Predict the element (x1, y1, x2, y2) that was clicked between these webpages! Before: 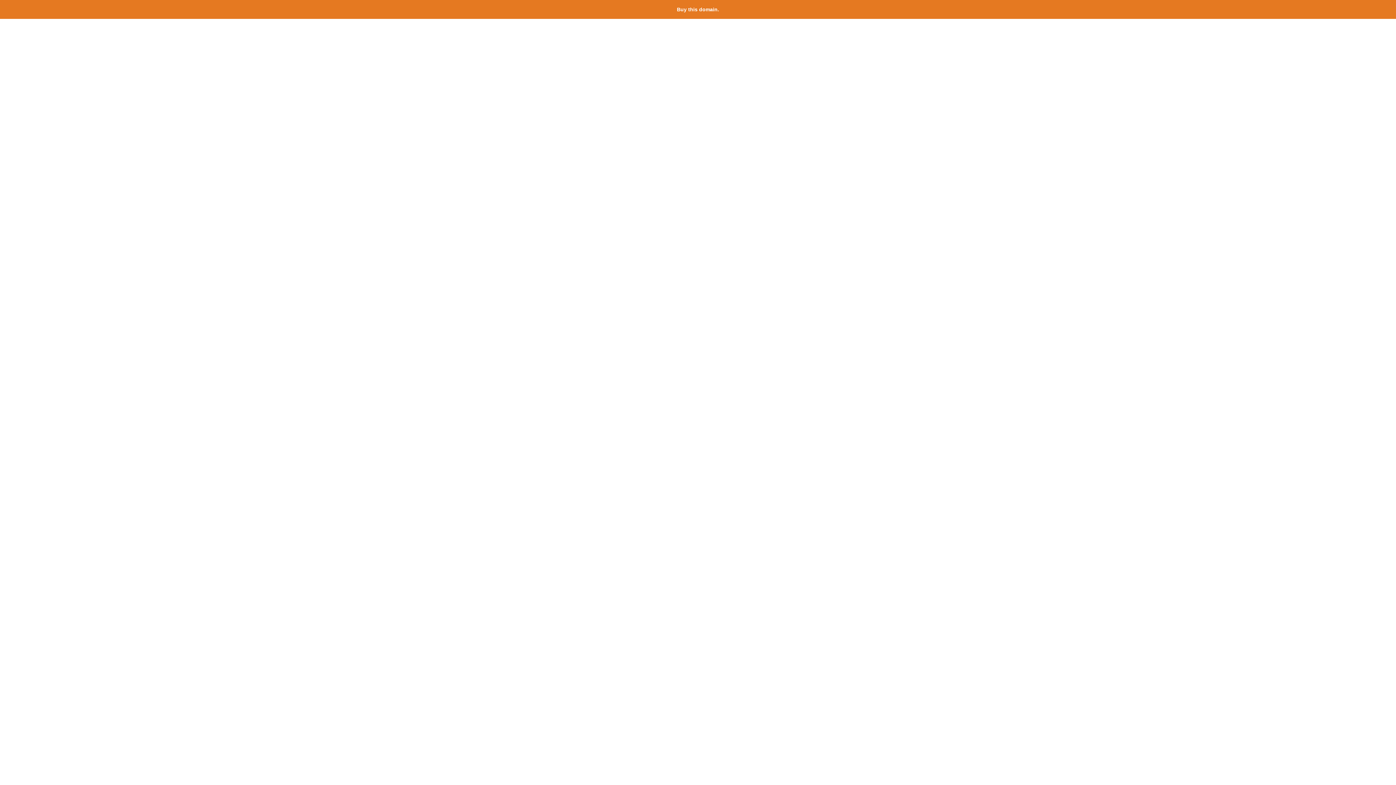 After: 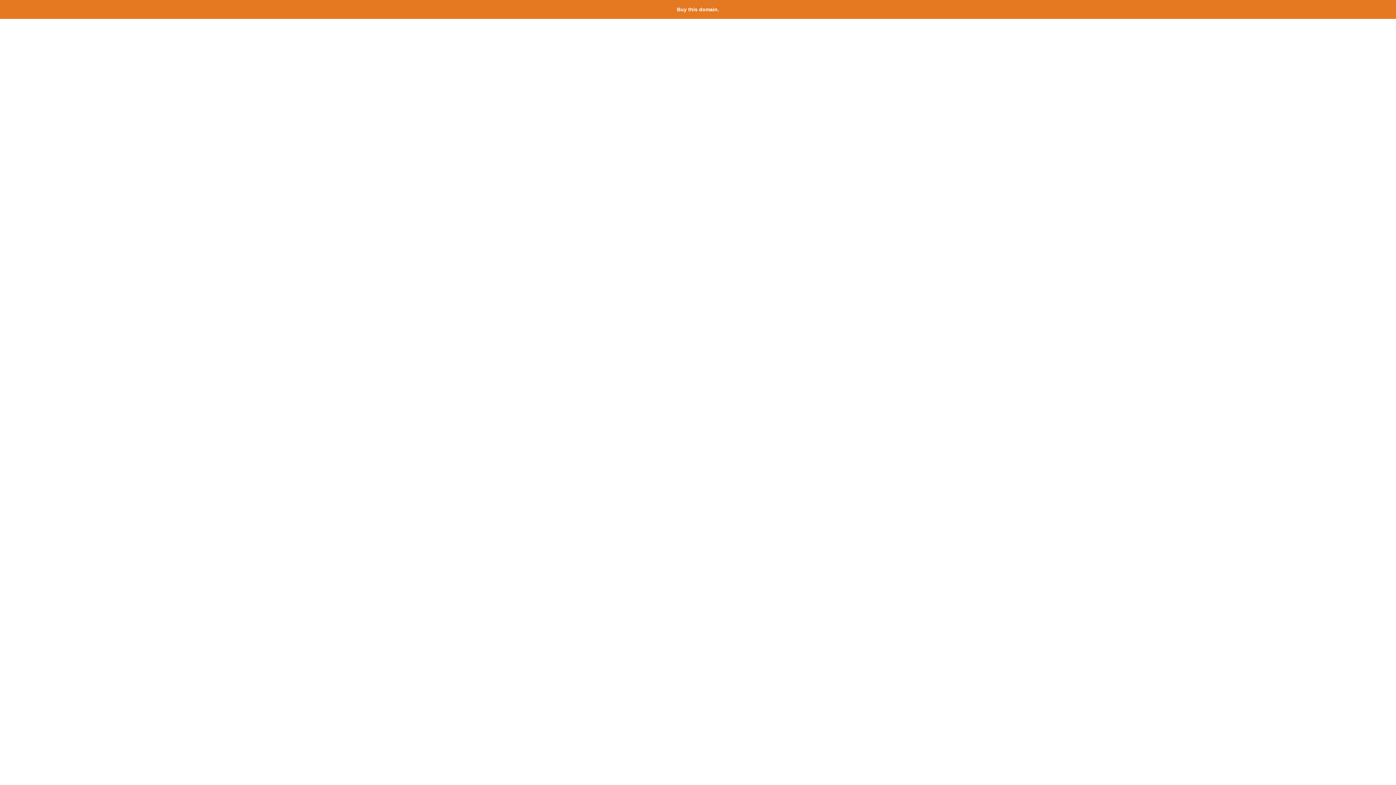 Action: bbox: (677, 6, 719, 12) label: Buy this domain.